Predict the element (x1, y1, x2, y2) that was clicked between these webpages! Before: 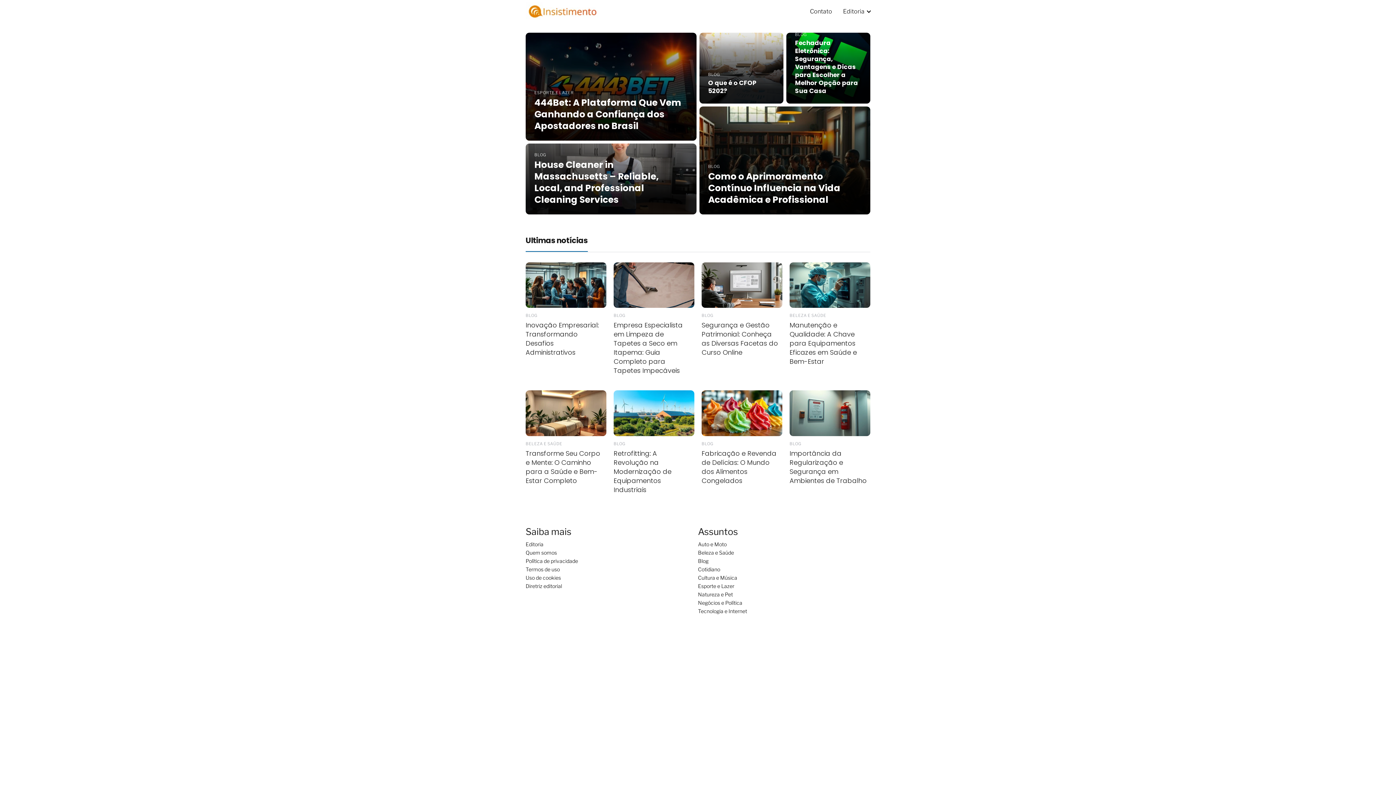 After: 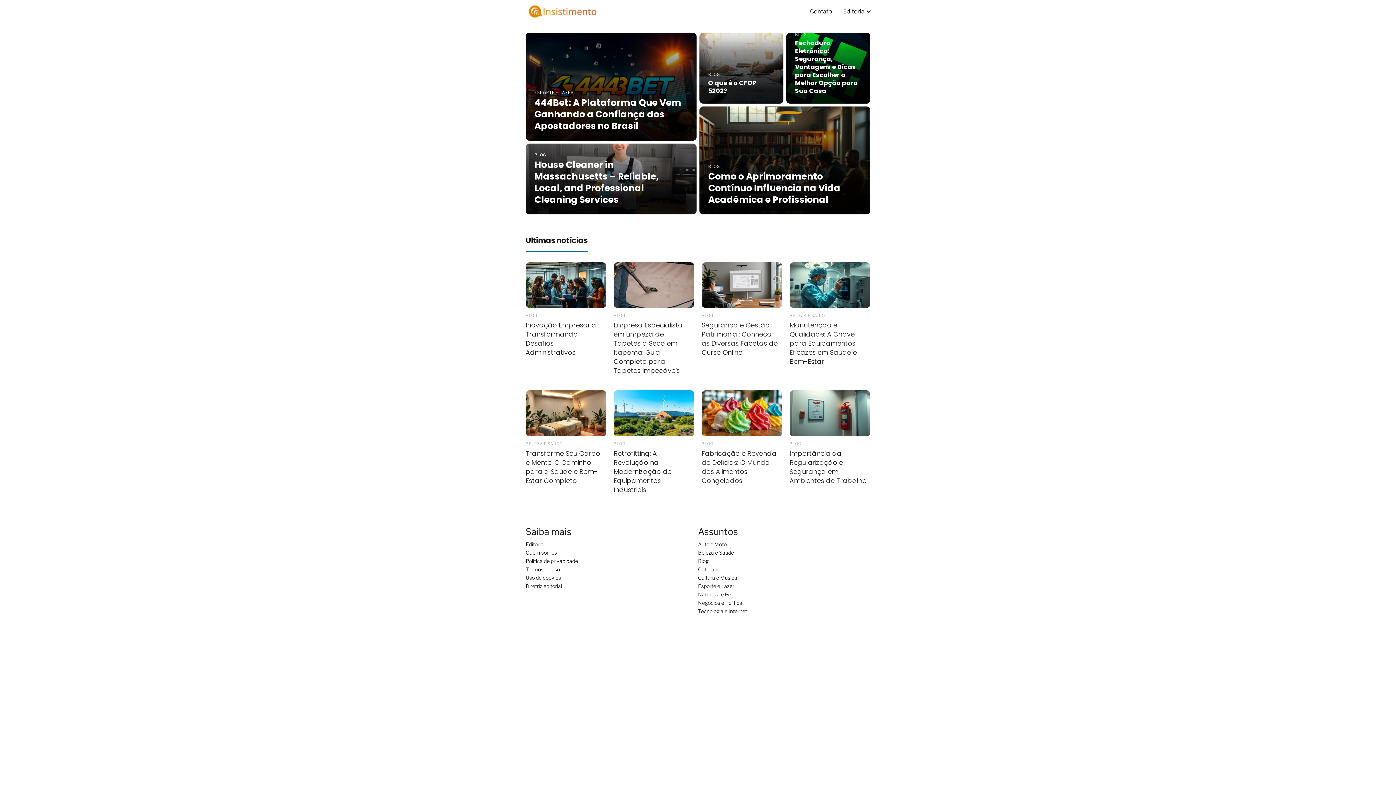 Action: label: Contato bbox: (810, 8, 832, 14)